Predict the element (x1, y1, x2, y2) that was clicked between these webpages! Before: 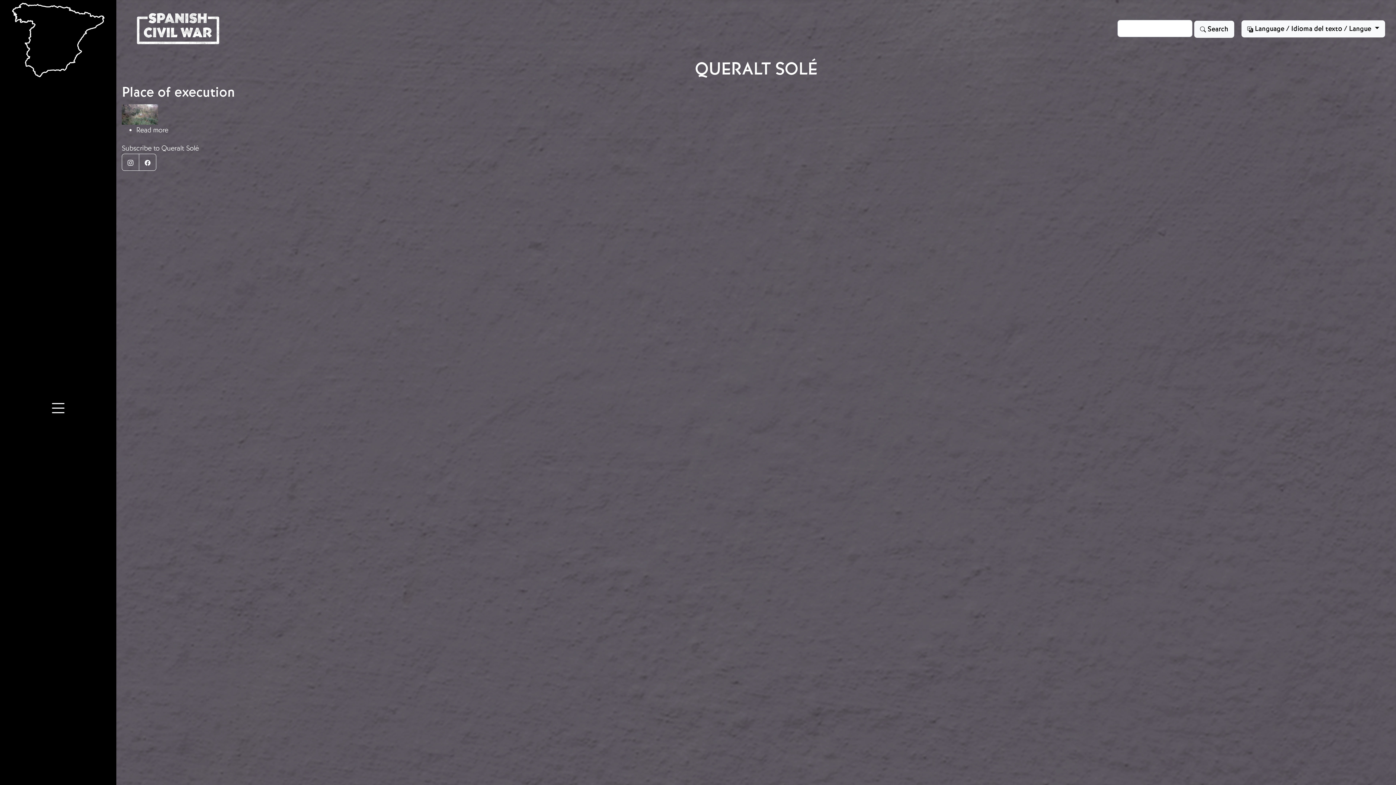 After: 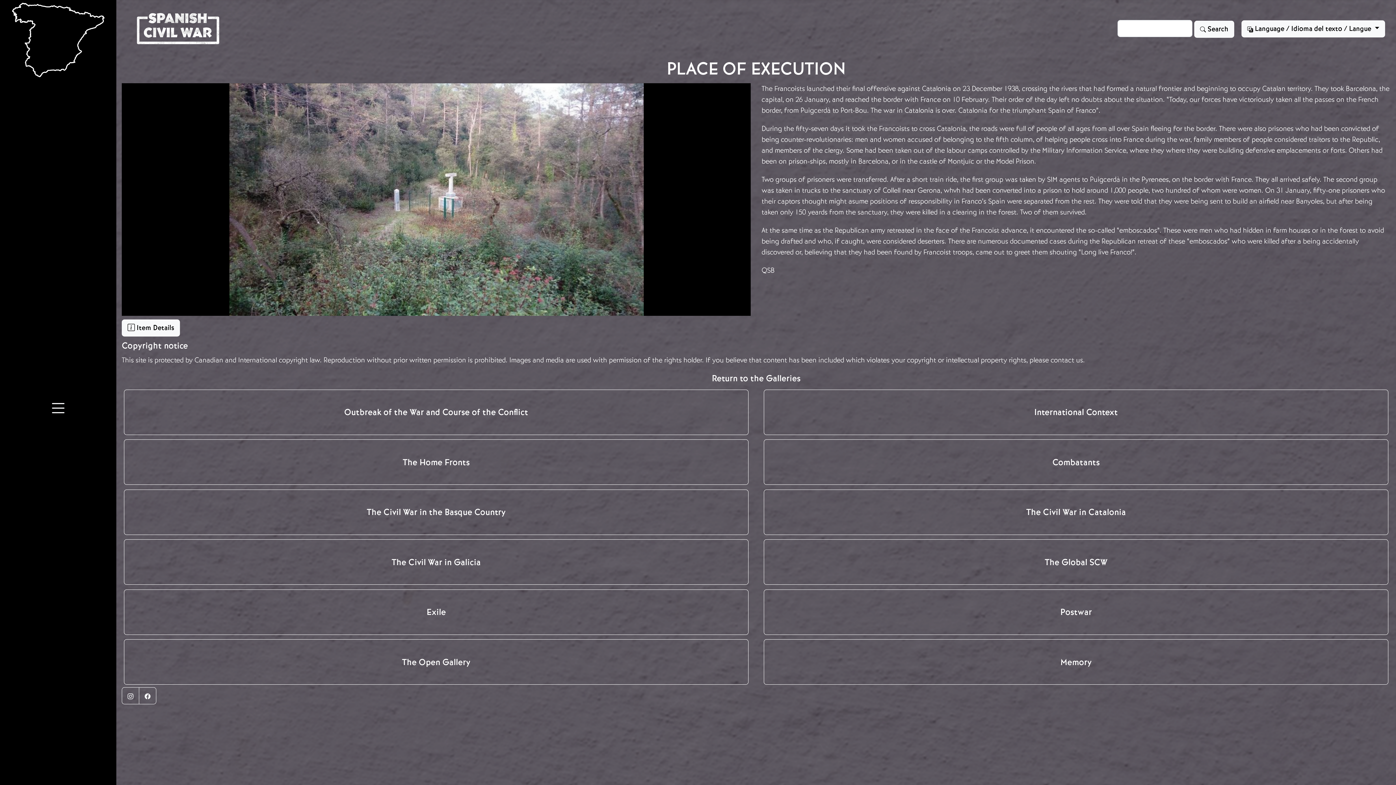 Action: bbox: (121, 83, 234, 100) label: Place of execution